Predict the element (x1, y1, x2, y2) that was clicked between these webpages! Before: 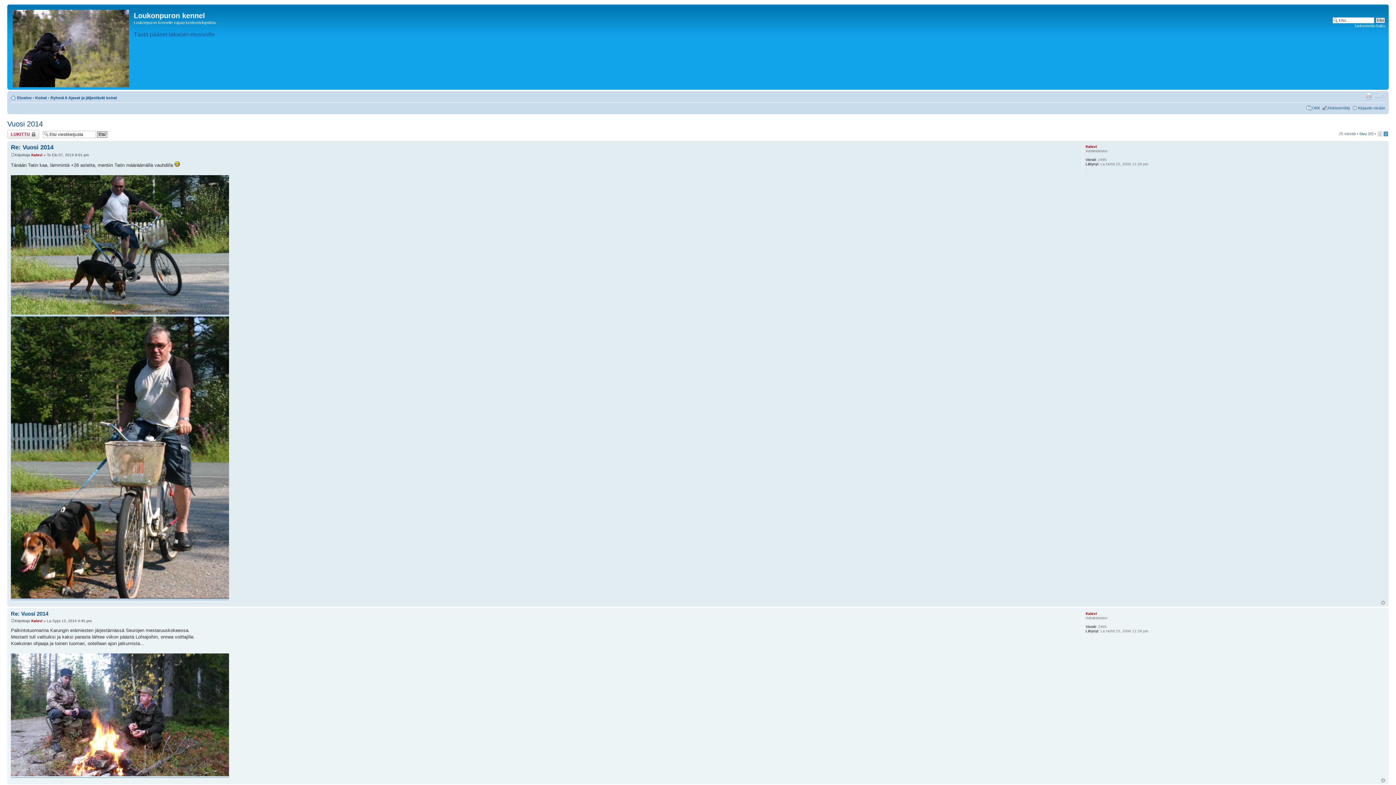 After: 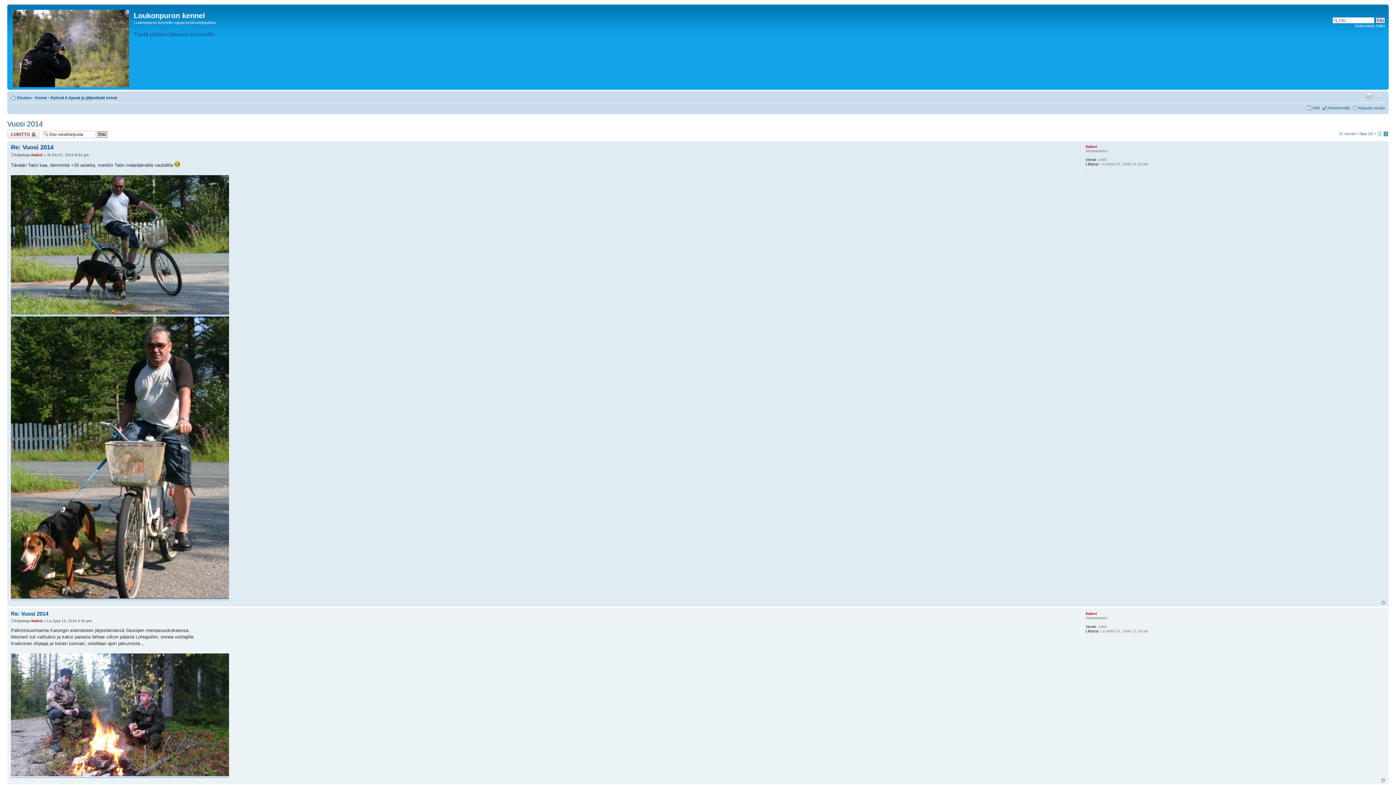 Action: label: Muuta fontin kokoa bbox: (1374, 93, 1385, 99)